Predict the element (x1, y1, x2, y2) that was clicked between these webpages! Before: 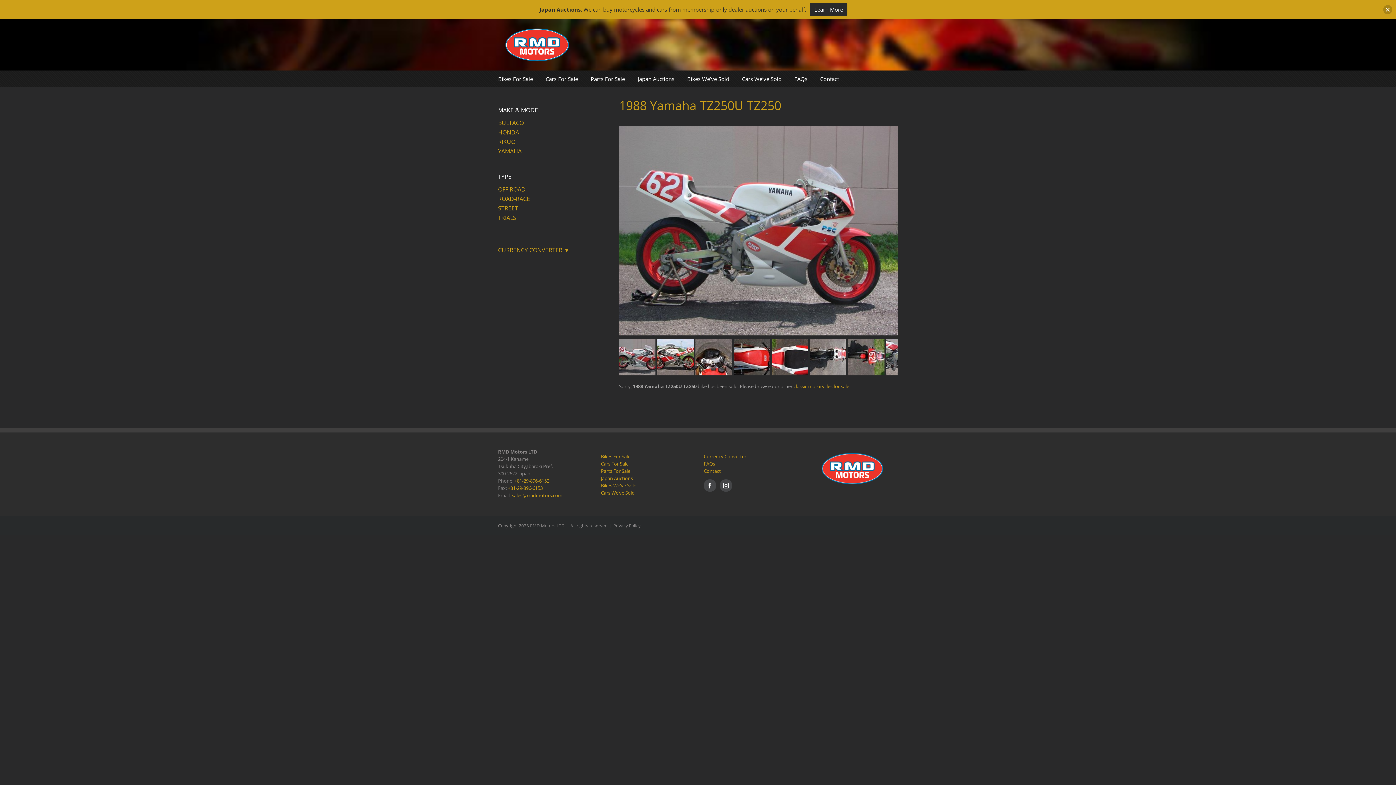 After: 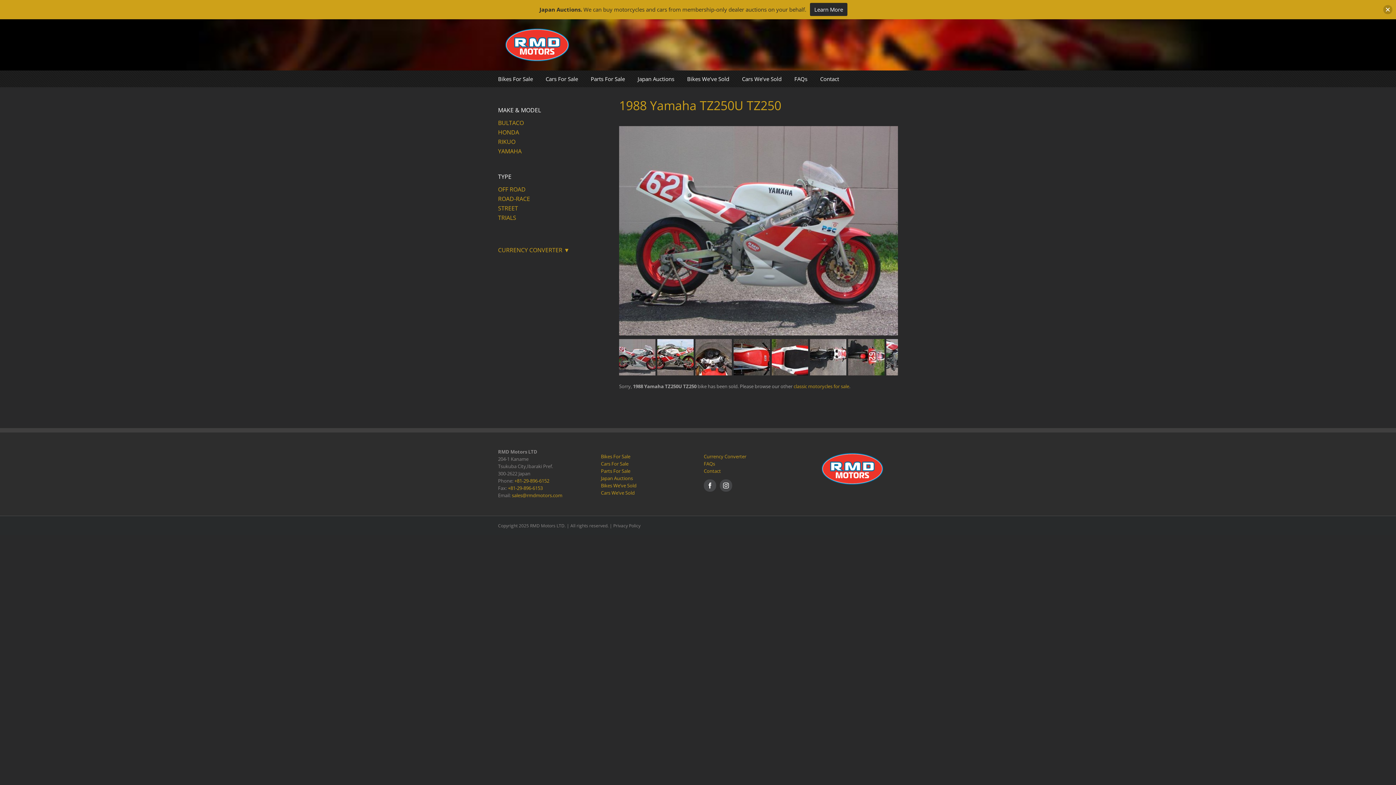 Action: label: sales@rmdmotors.com bbox: (512, 492, 562, 498)